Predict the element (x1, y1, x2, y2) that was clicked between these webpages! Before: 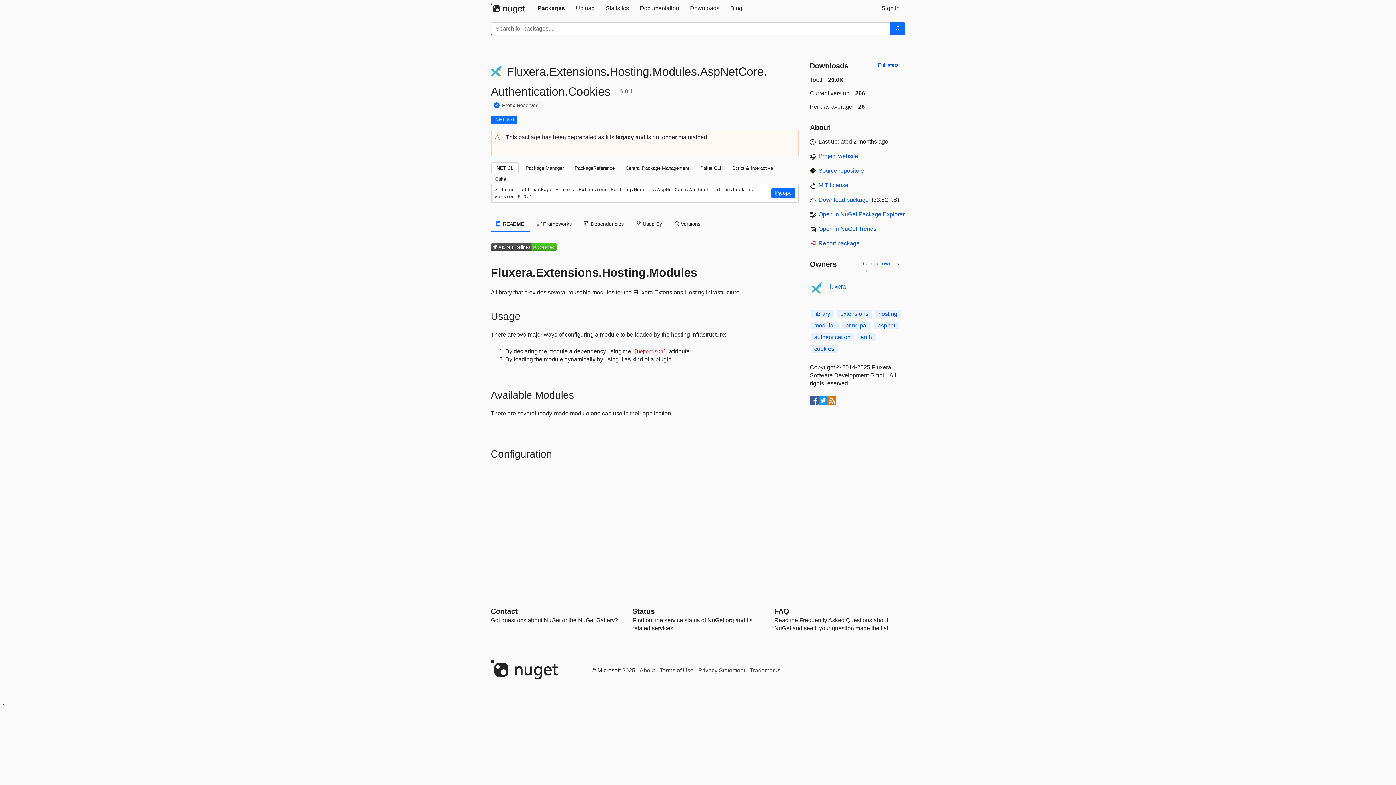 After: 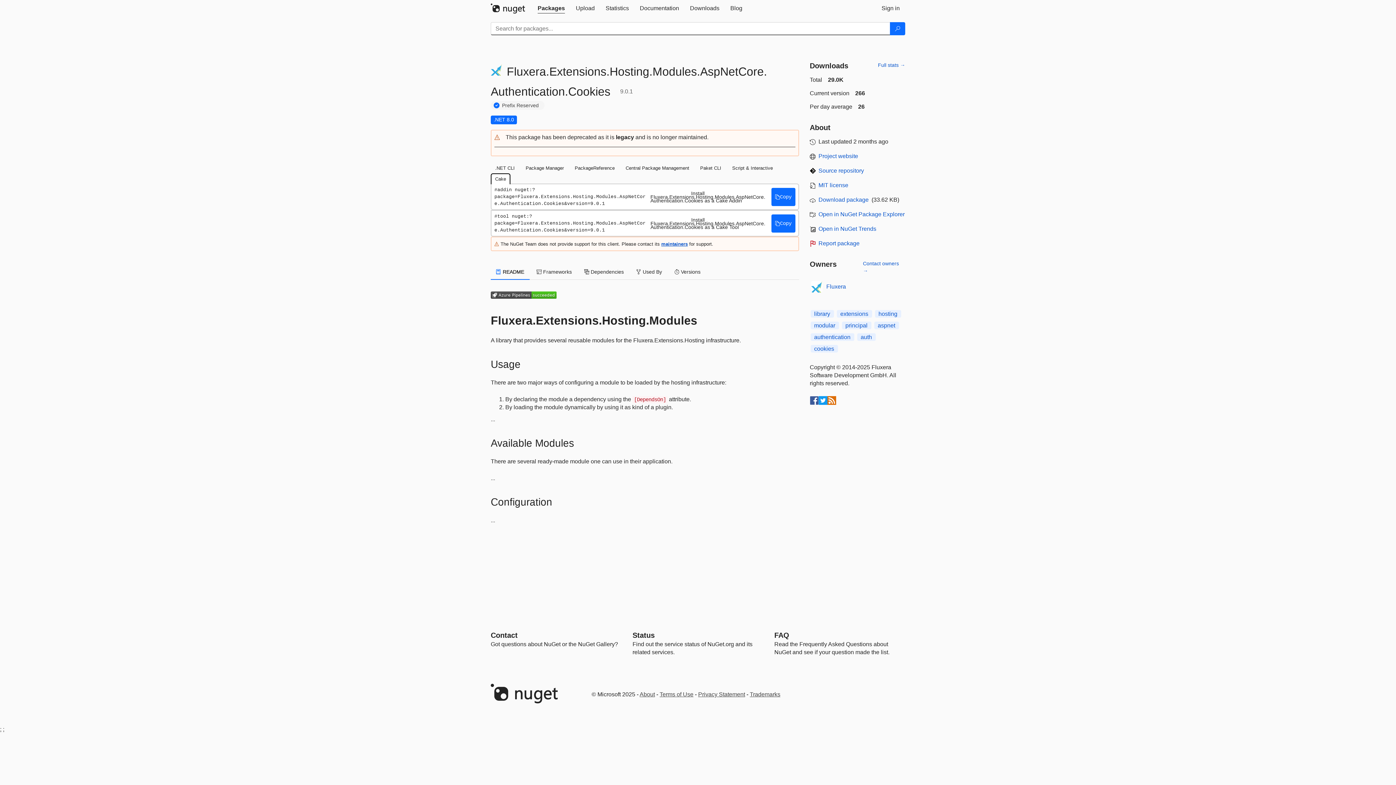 Action: label: Cake bbox: (490, 173, 510, 184)